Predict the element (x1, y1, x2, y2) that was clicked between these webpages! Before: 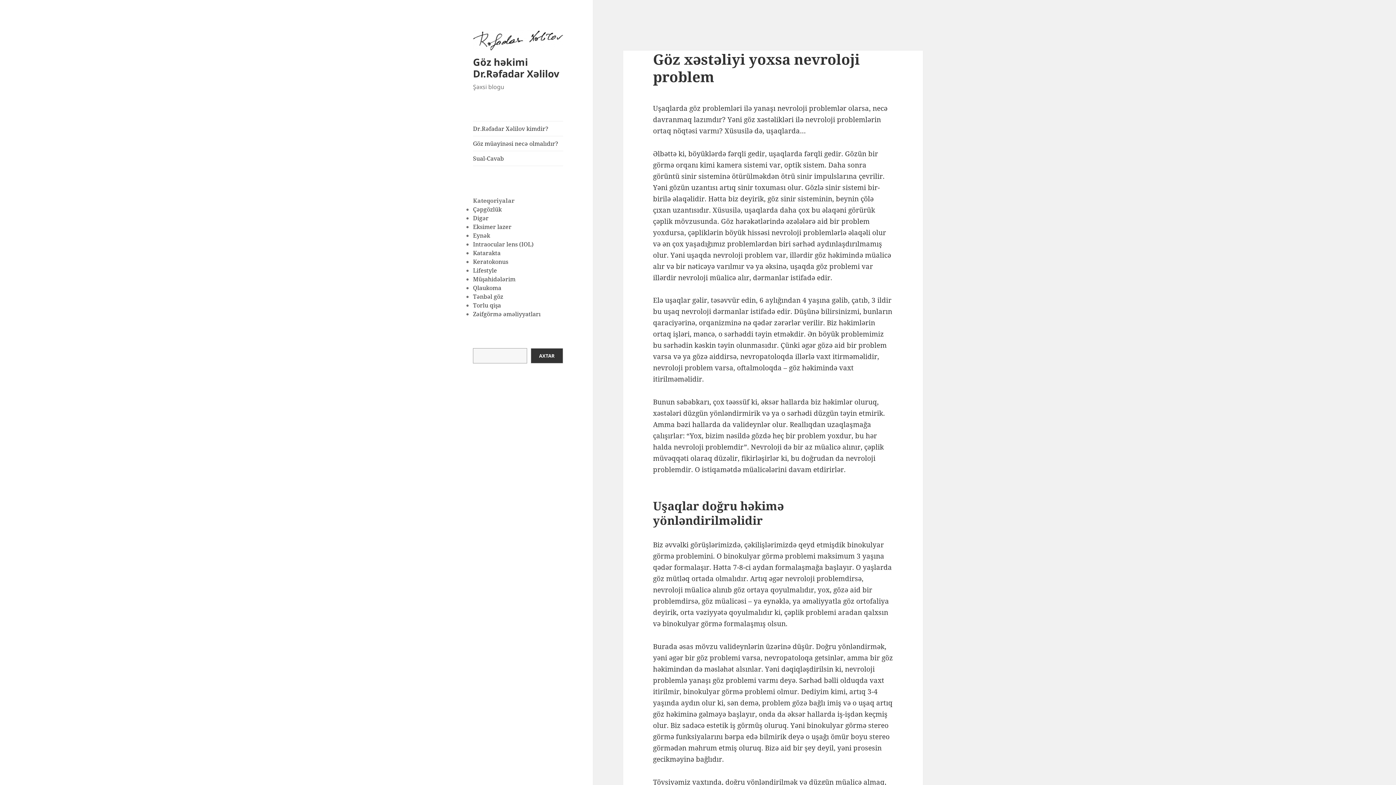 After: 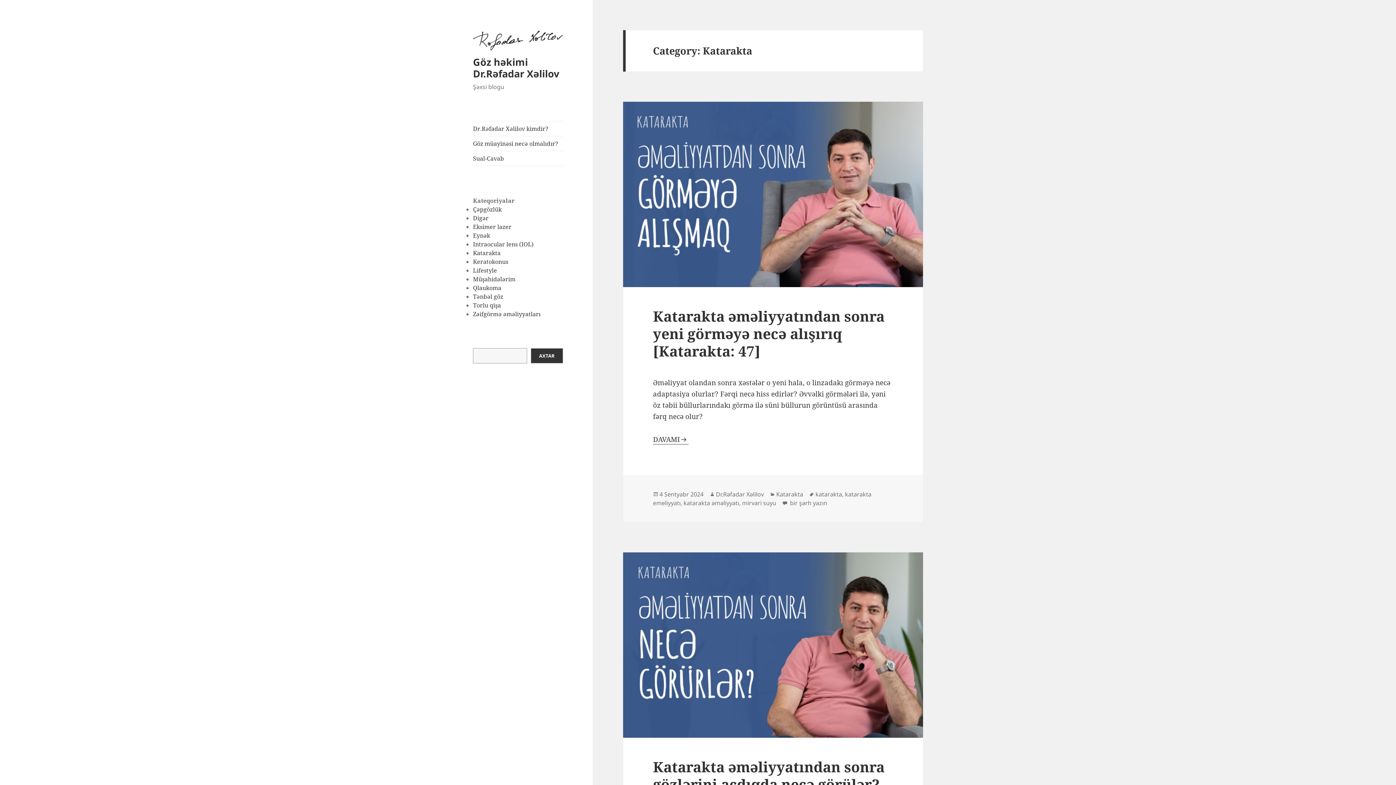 Action: bbox: (473, 248, 500, 256) label: Katarakta